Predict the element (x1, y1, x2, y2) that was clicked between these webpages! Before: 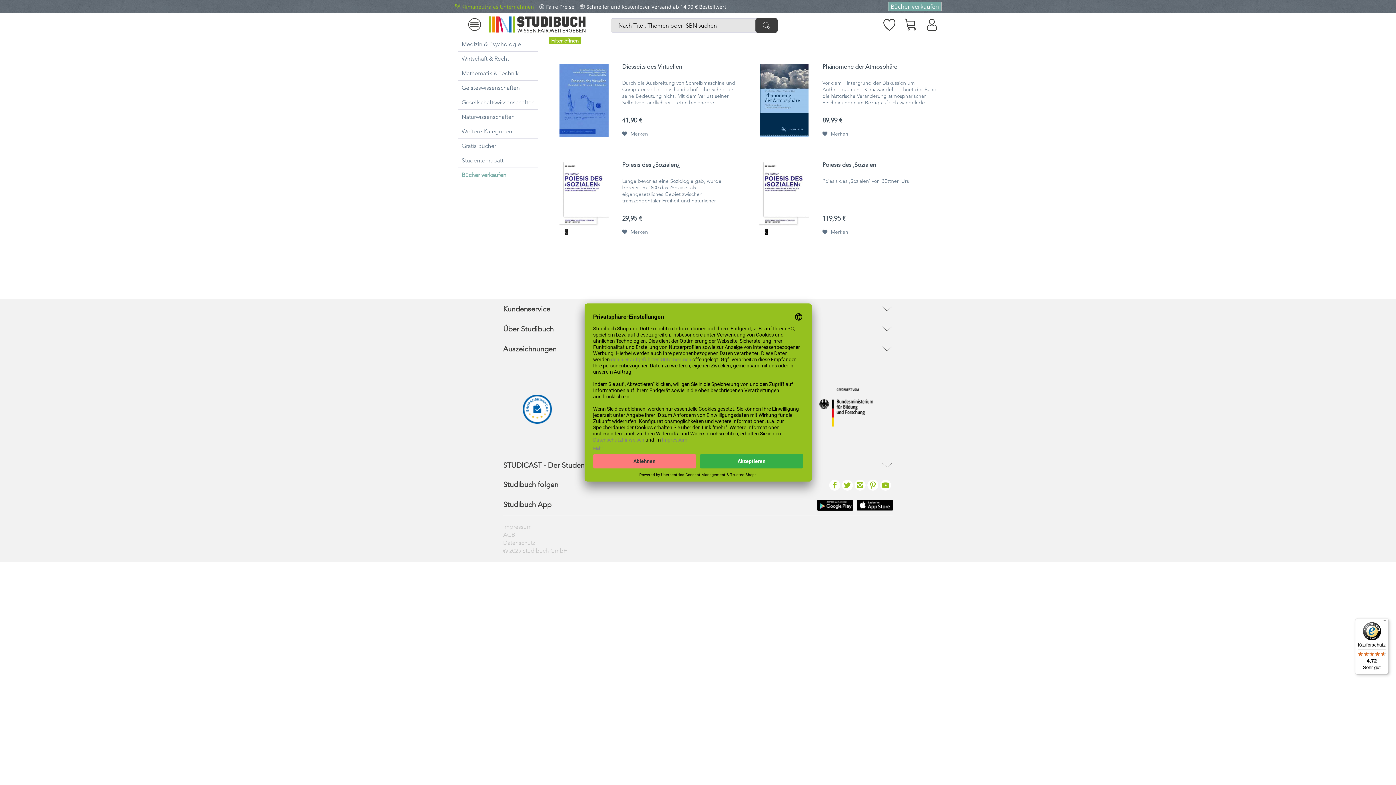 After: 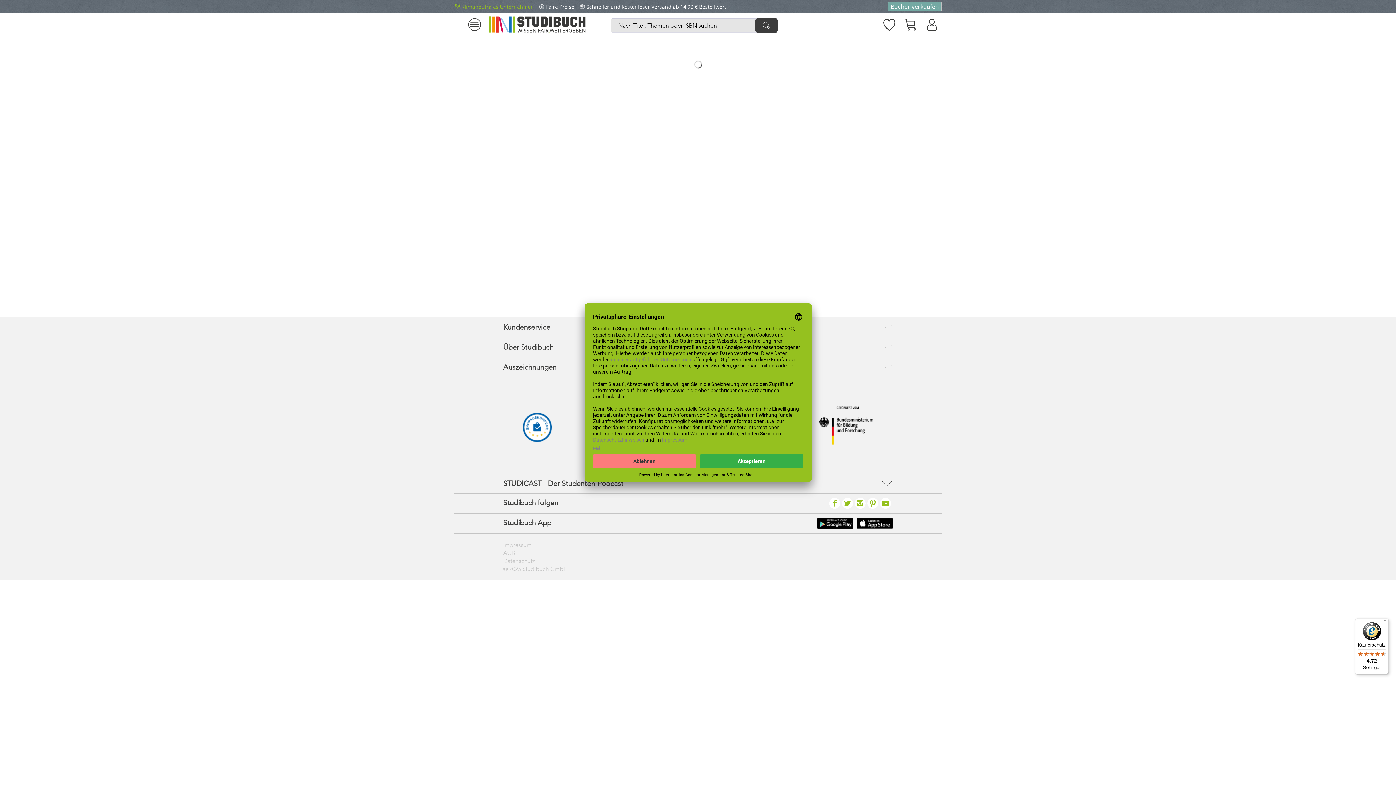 Action: label: Medizin & Psychologie bbox: (458, 37, 541, 51)